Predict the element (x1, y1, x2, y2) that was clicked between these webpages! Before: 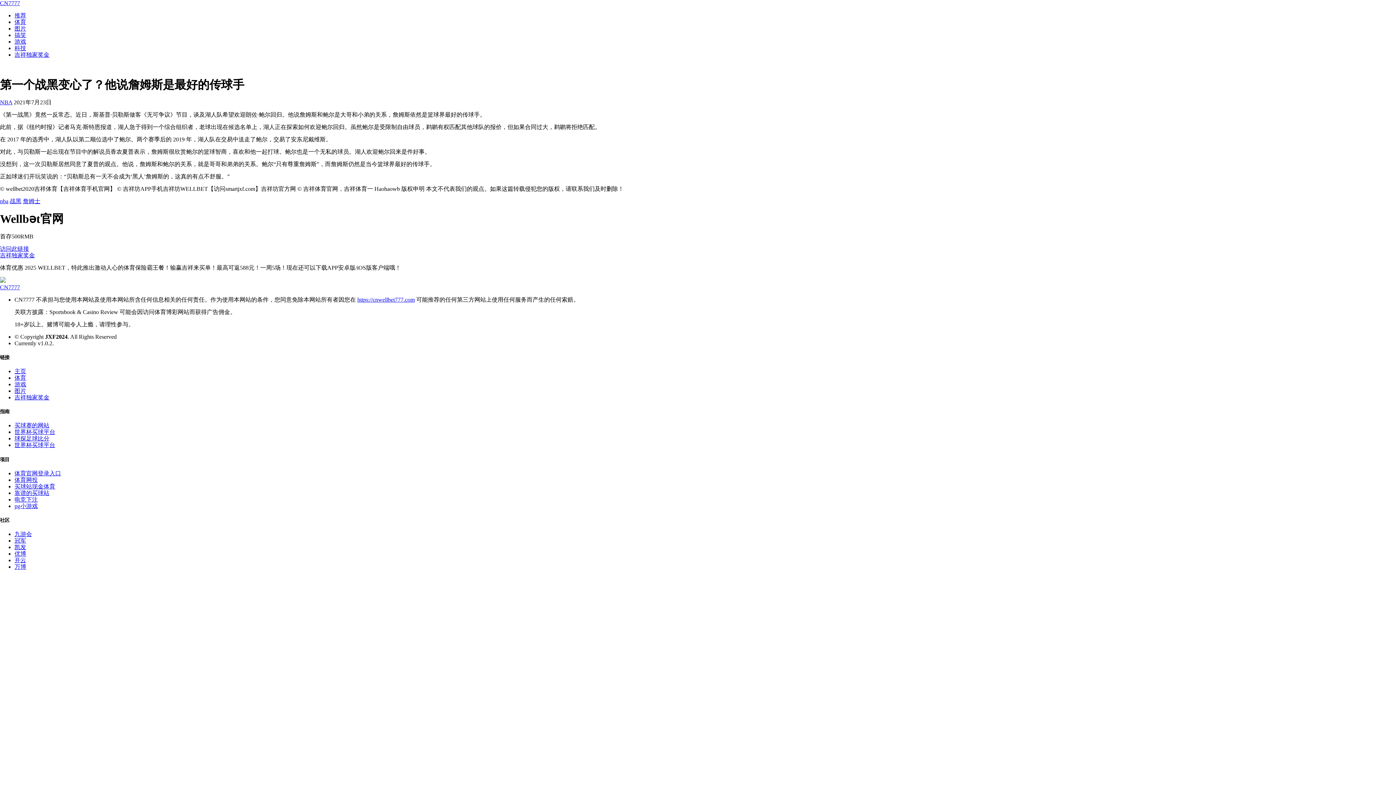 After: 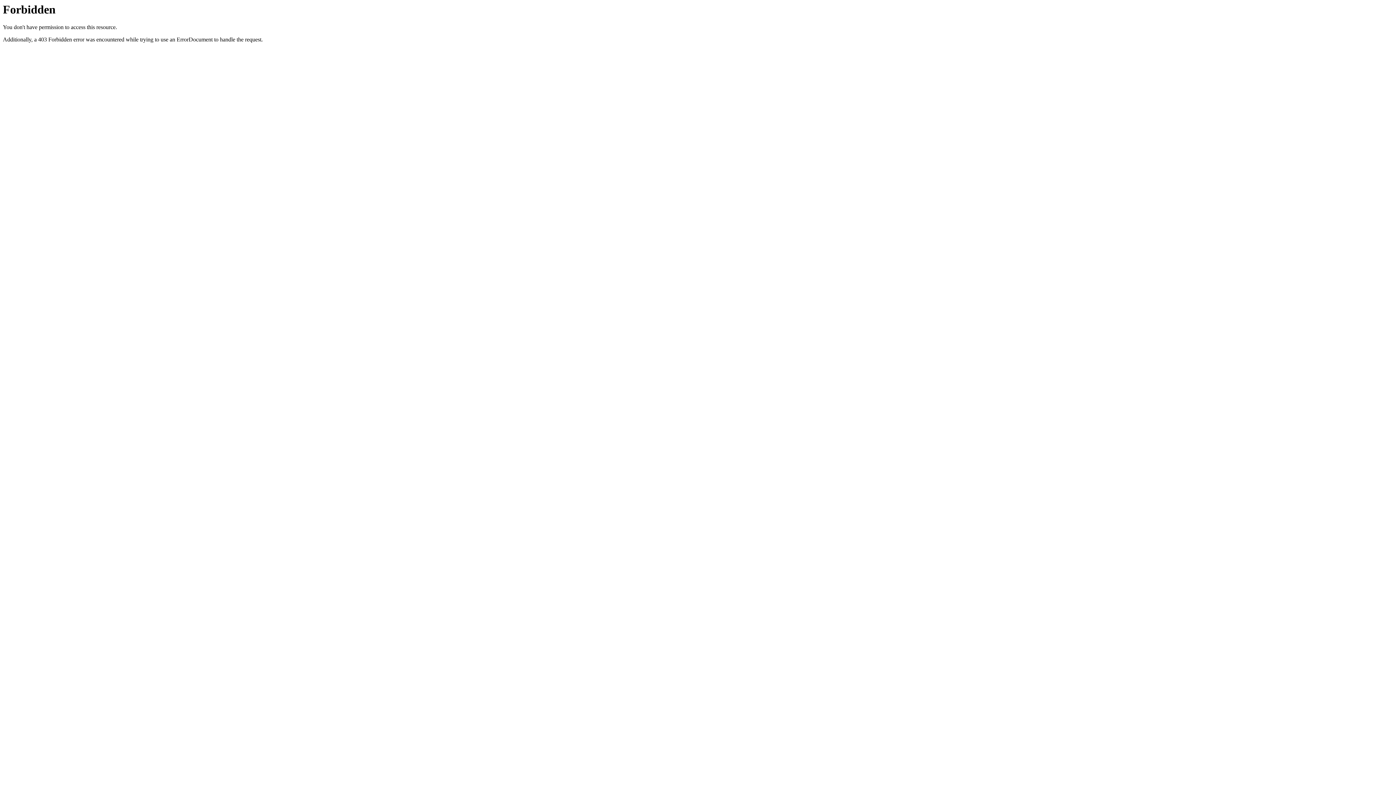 Action: label: 访问此链接 bbox: (0, 245, 29, 251)